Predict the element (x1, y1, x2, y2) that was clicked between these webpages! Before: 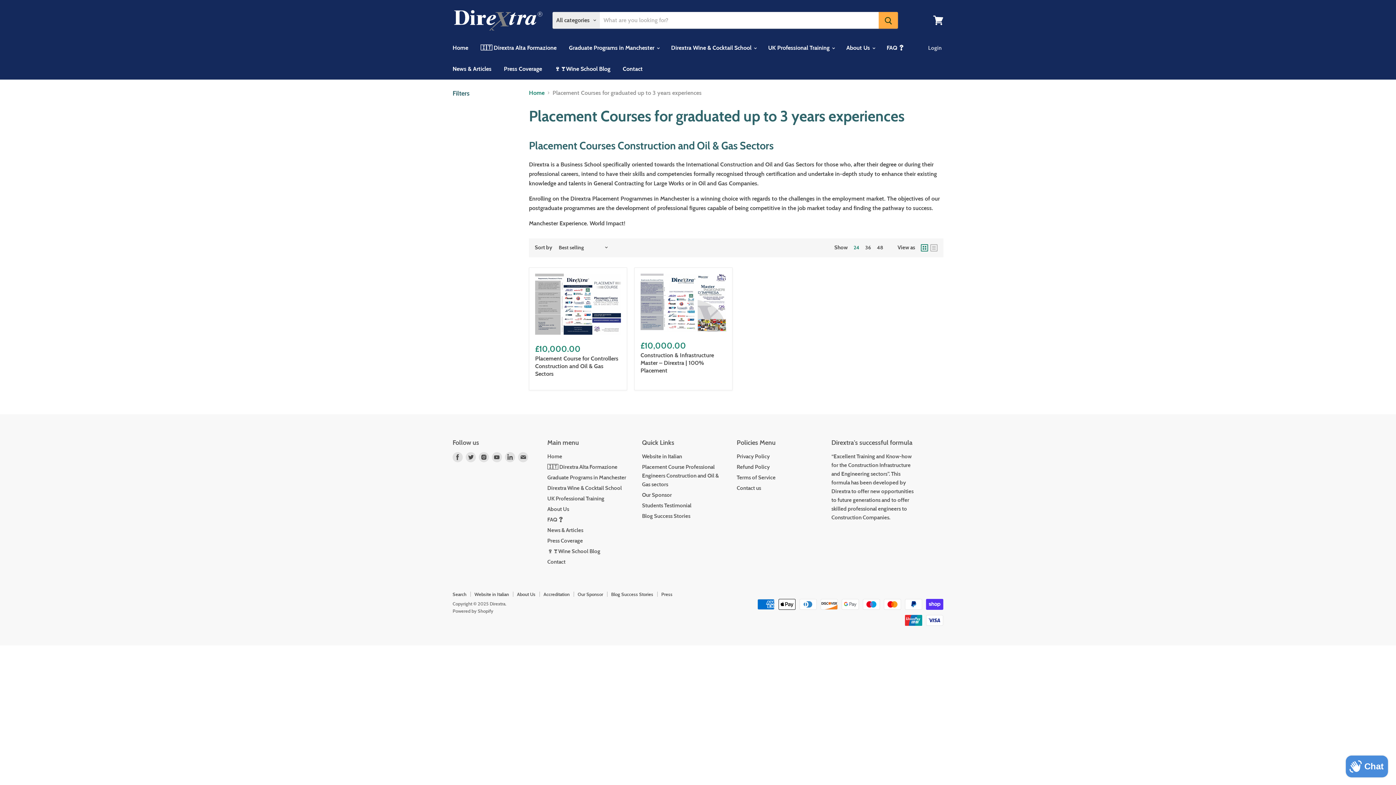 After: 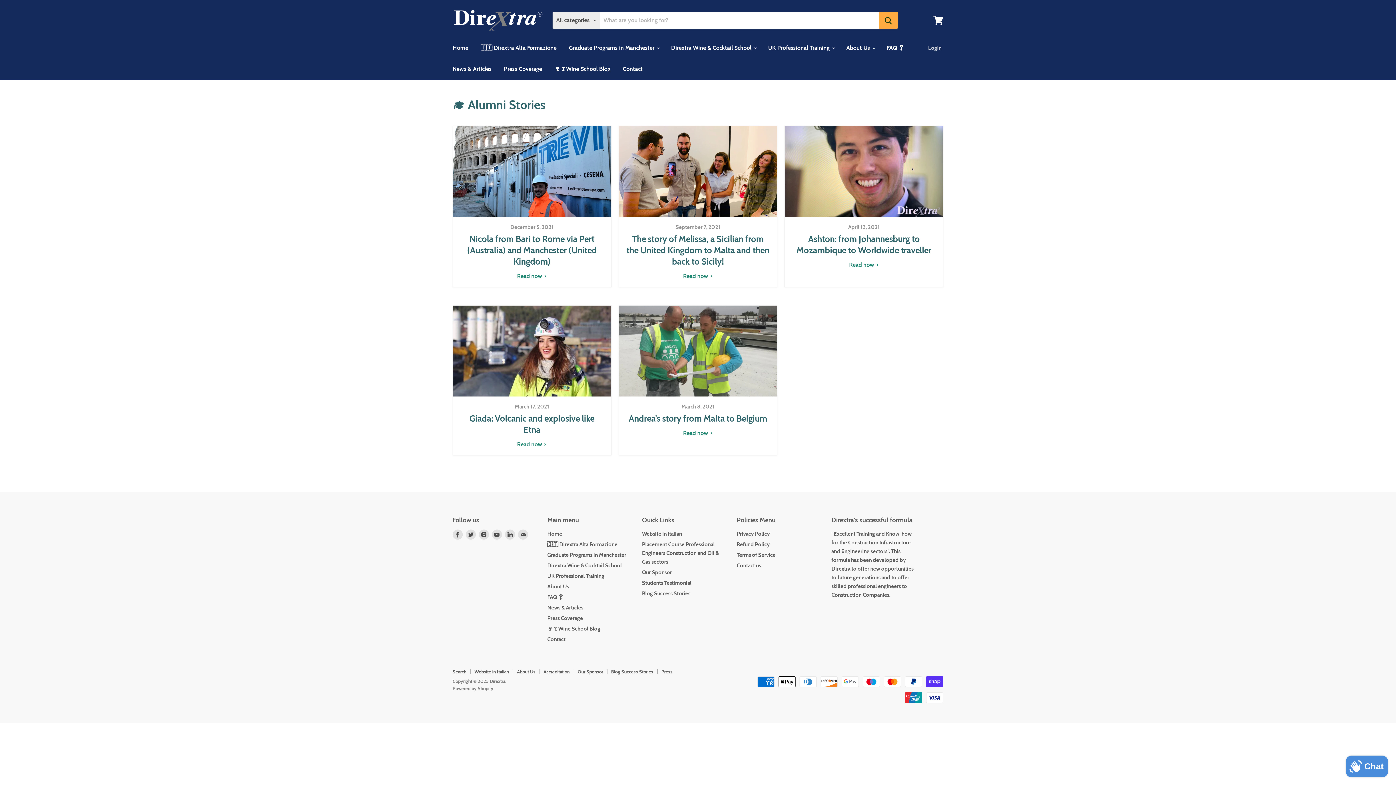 Action: label: Blog Success Stories bbox: (611, 591, 653, 597)